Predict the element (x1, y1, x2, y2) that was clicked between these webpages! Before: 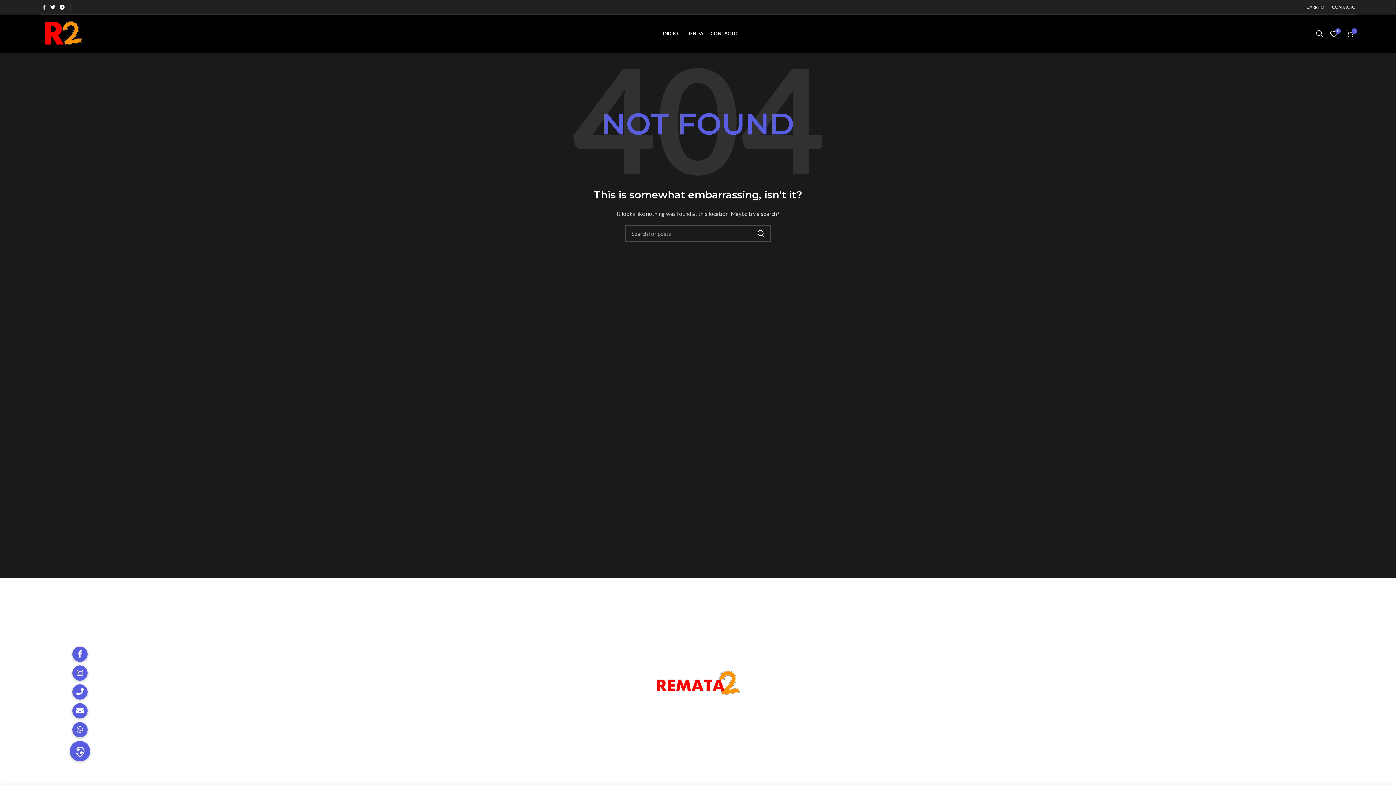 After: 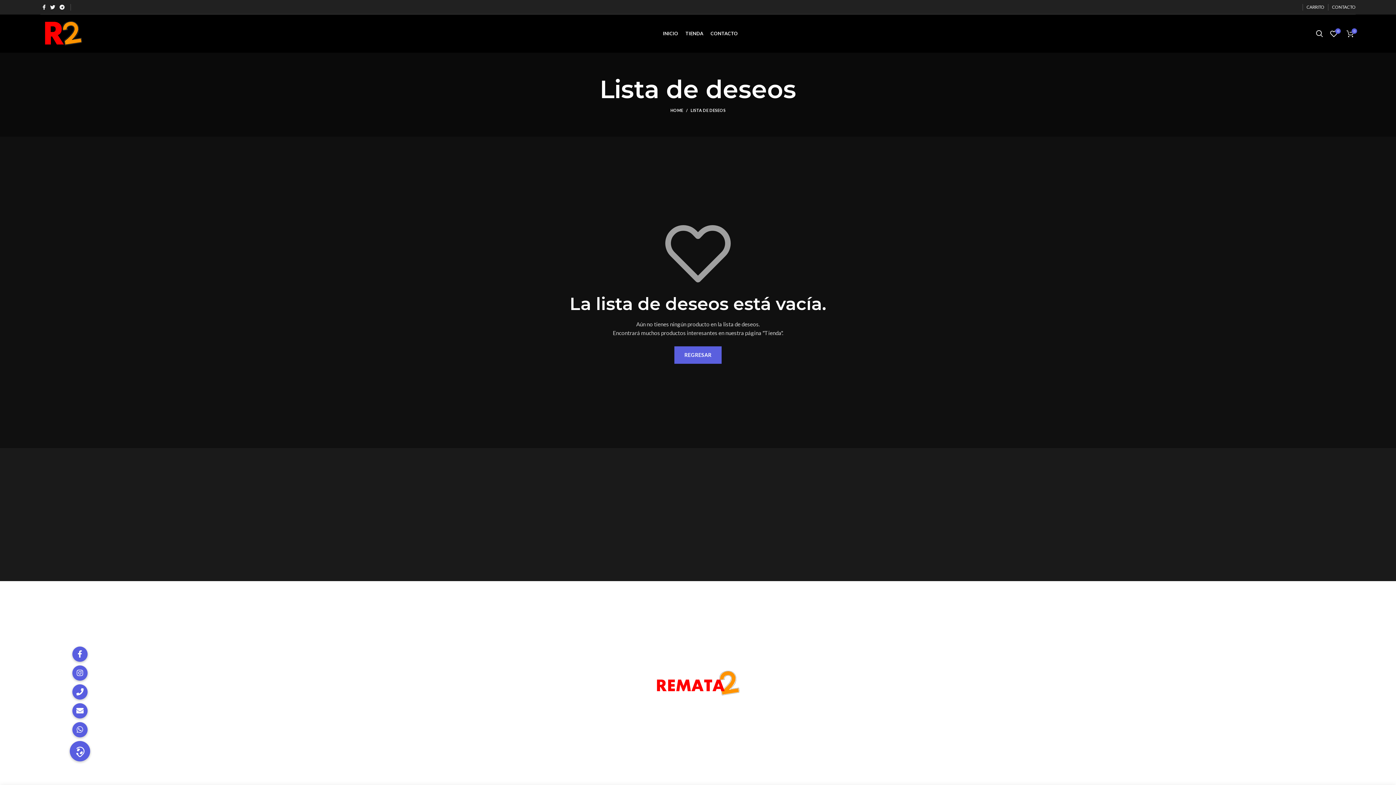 Action: bbox: (1326, 26, 1341, 40) label: 0